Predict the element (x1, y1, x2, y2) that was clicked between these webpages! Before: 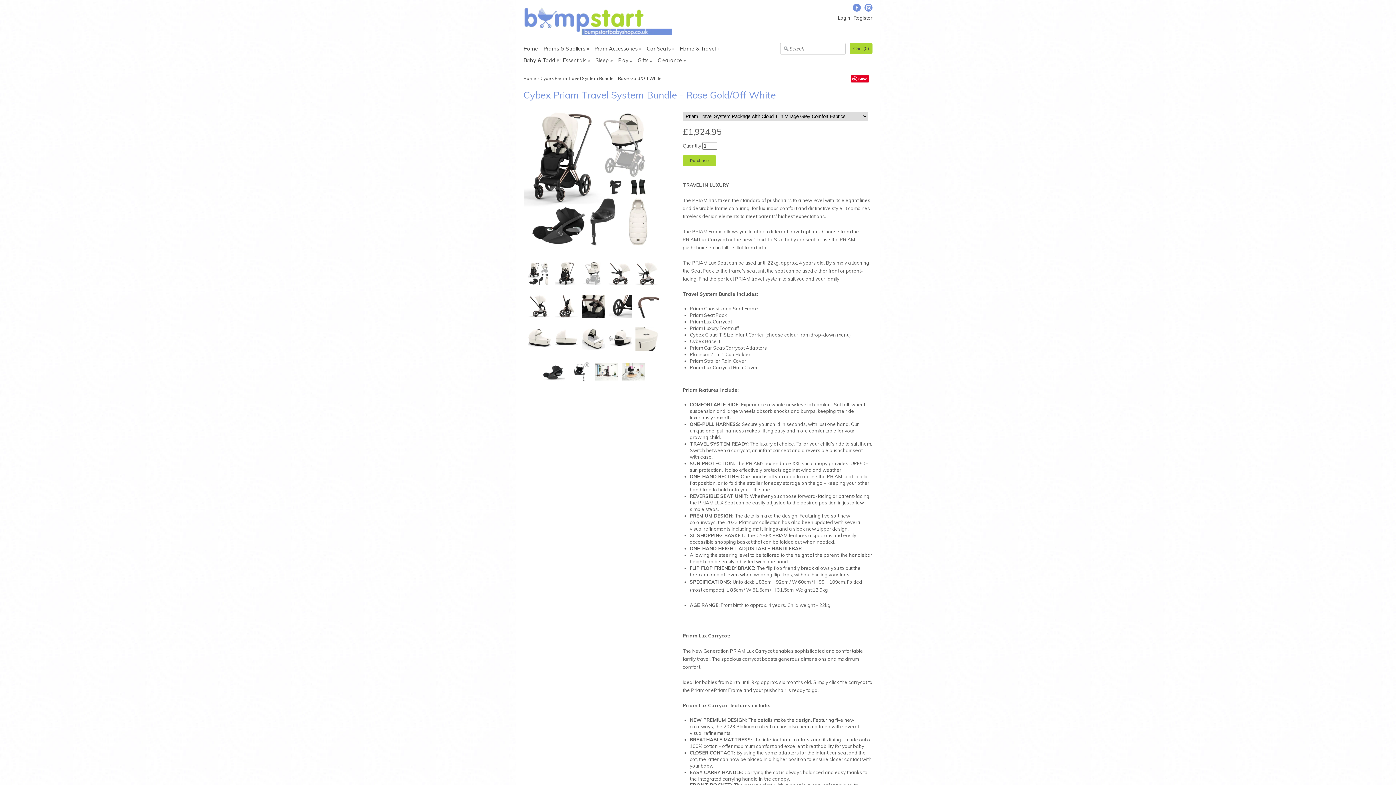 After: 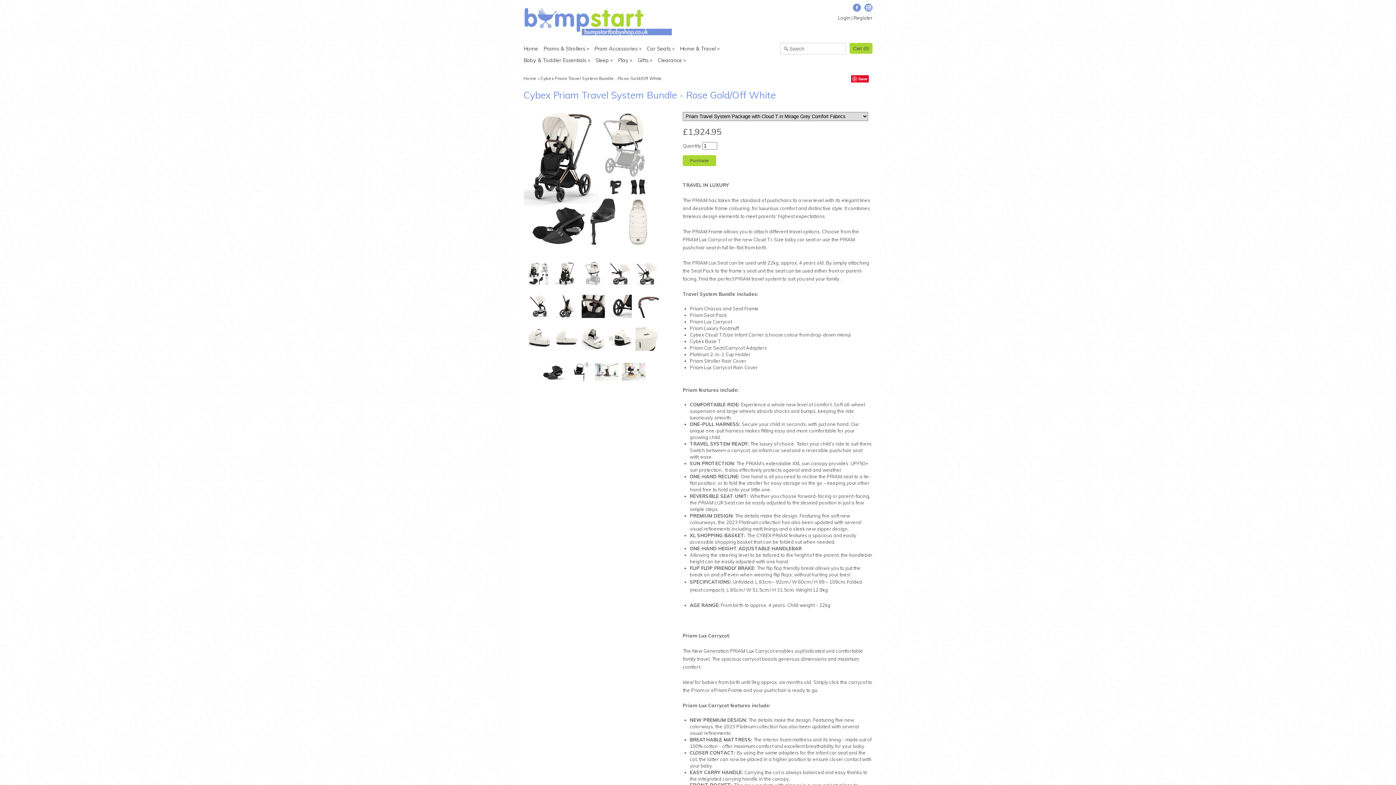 Action: bbox: (540, 75, 662, 81) label: Cybex Priam Travel System Bundle - Rose Gold/Off White